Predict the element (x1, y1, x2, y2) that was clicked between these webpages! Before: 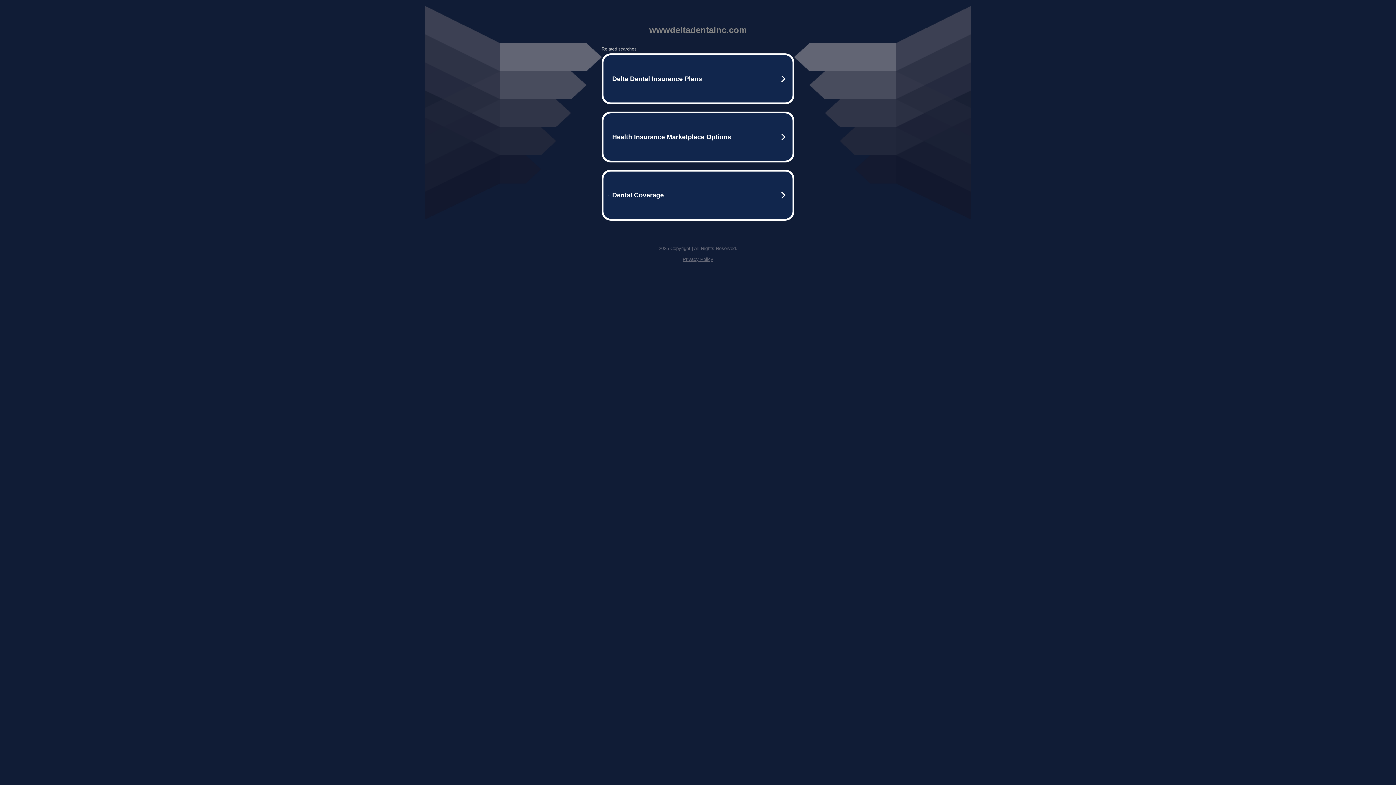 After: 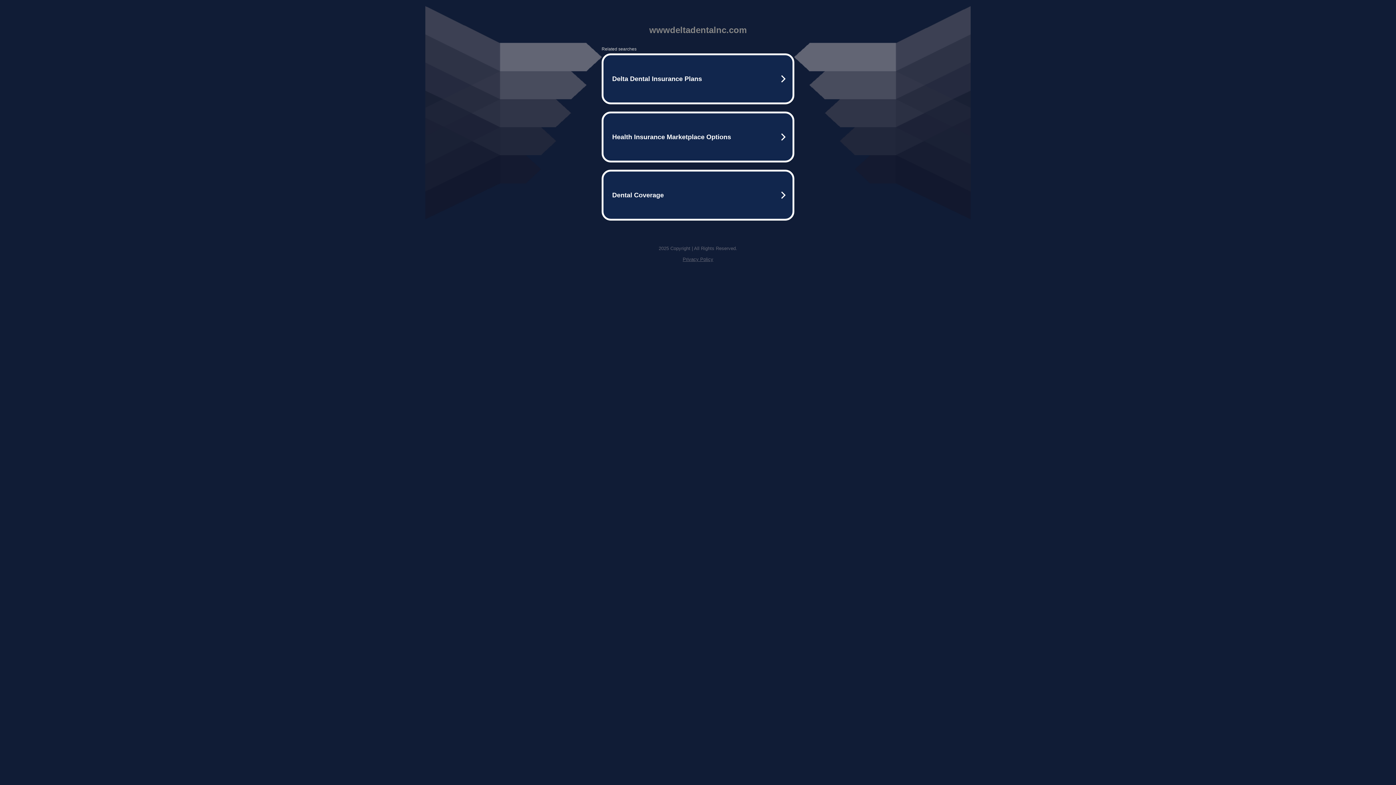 Action: label: Privacy Policy bbox: (682, 256, 713, 262)